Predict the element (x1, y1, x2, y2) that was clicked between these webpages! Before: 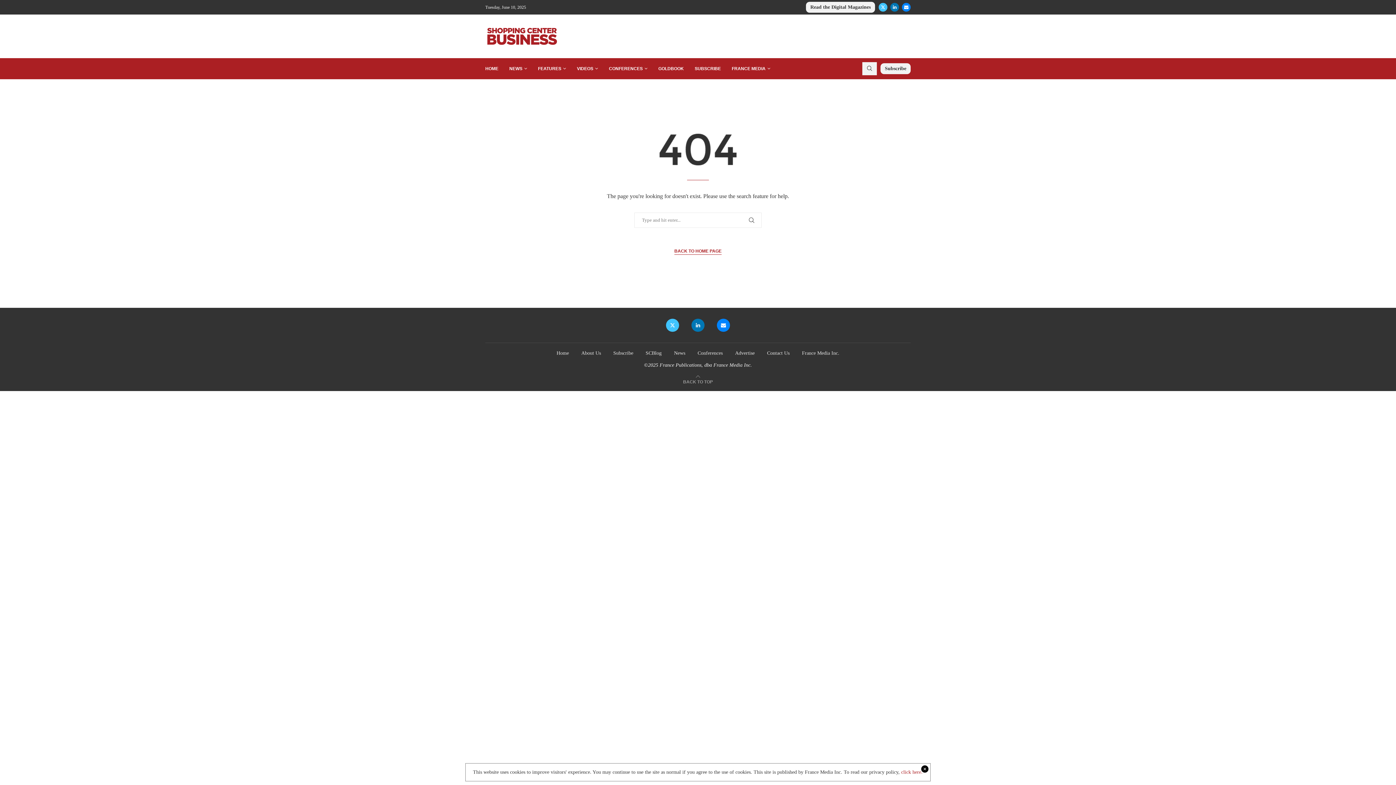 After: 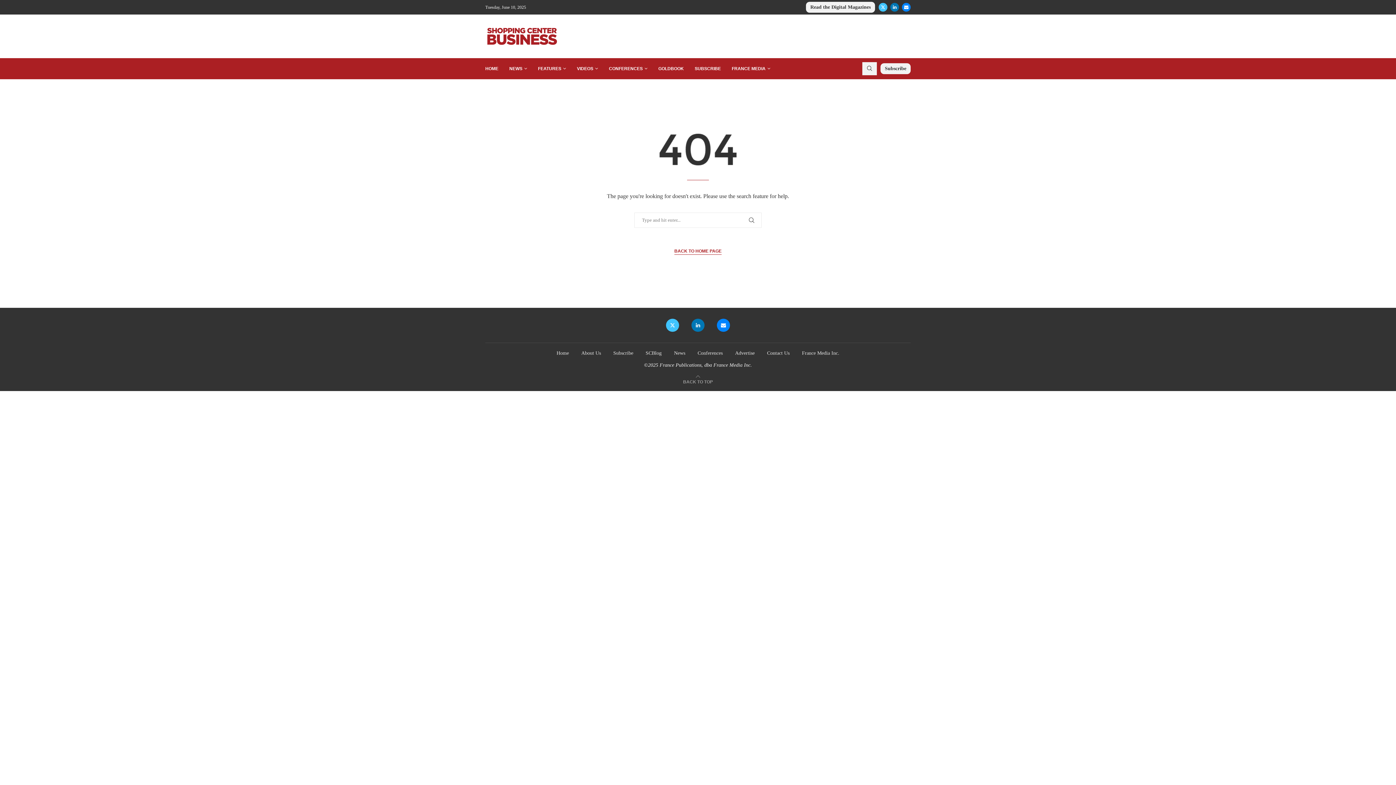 Action: bbox: (901, 769, 922, 775) label: click here.